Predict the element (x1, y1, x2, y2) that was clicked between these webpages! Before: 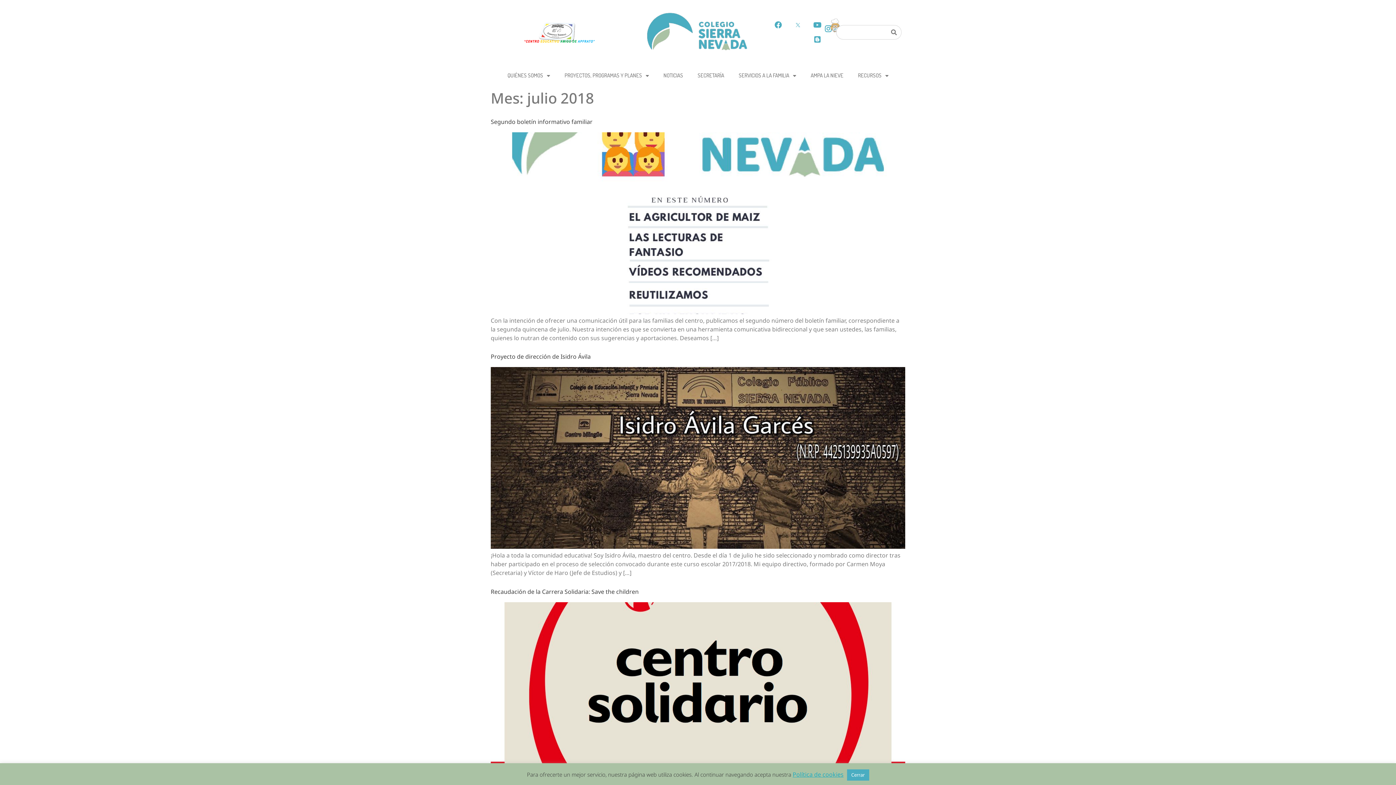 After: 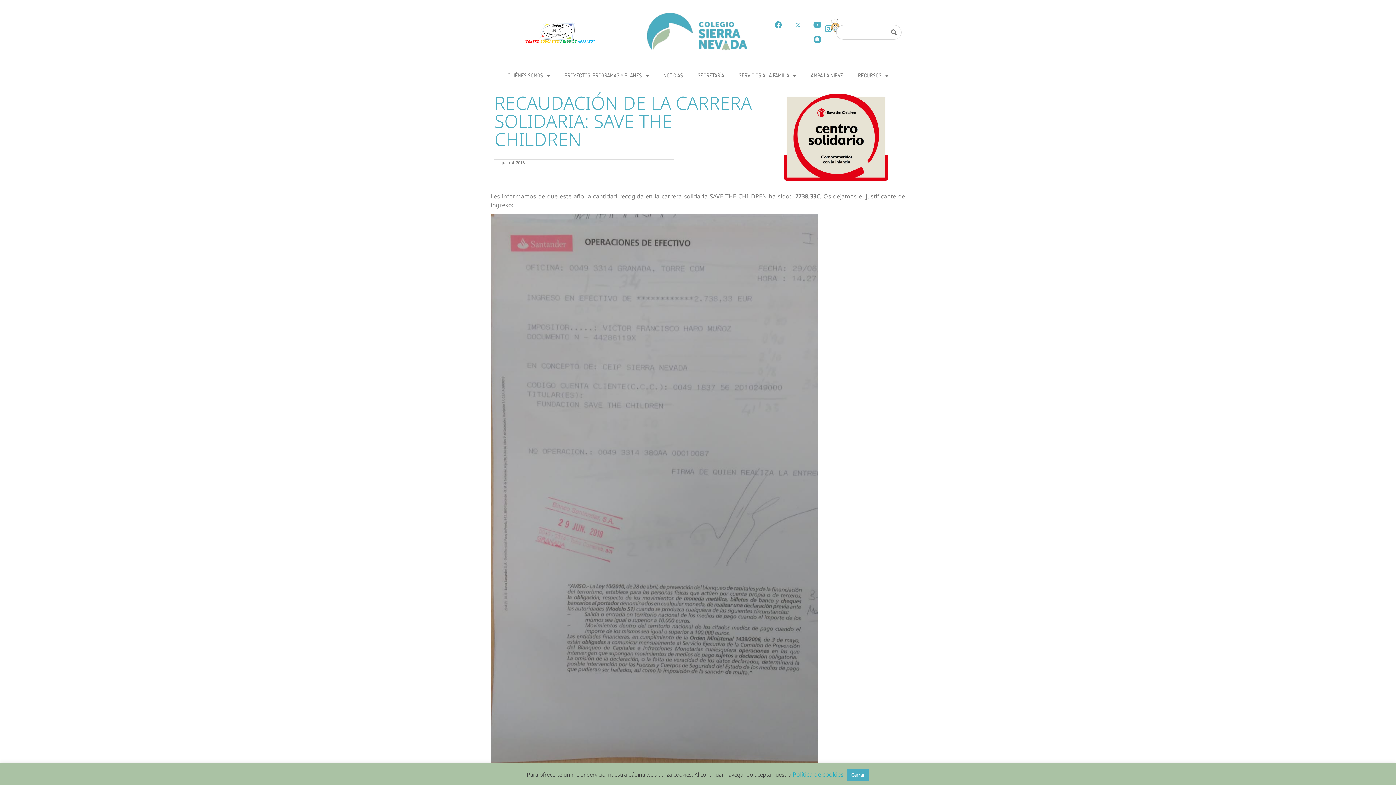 Action: bbox: (490, 587, 638, 595) label: Recaudación de la Carrera Solidaria: Save the children